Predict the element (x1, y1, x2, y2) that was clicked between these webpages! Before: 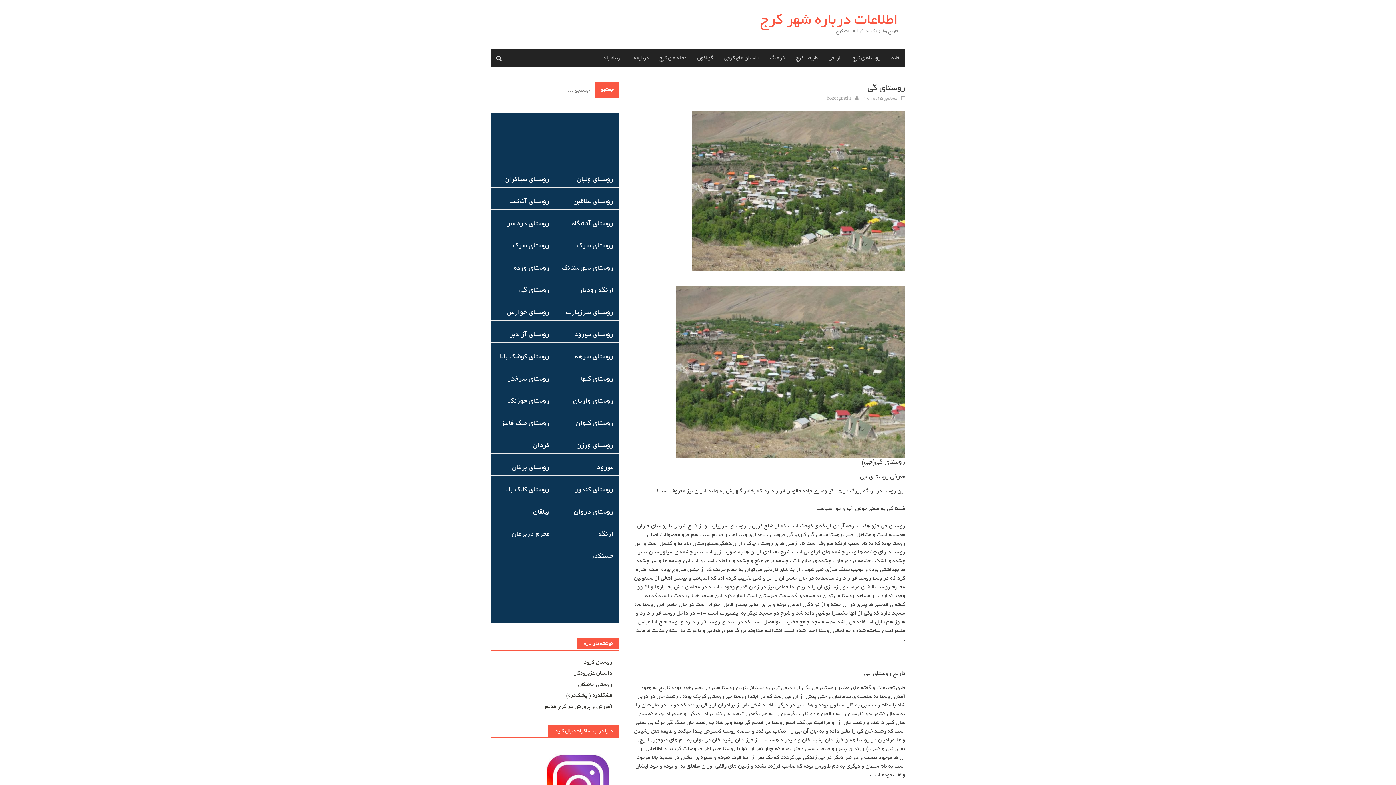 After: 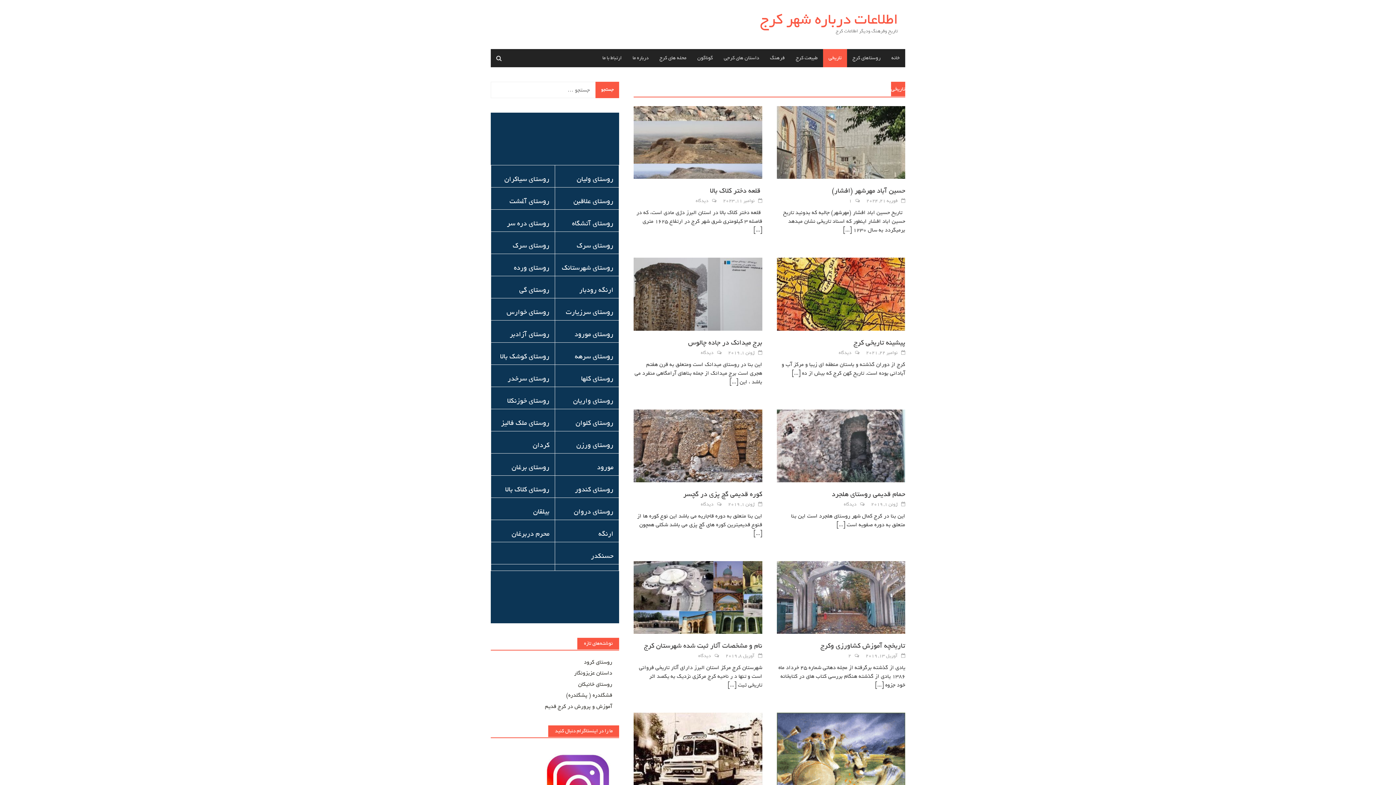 Action: label: تاریخی bbox: (823, 49, 847, 67)